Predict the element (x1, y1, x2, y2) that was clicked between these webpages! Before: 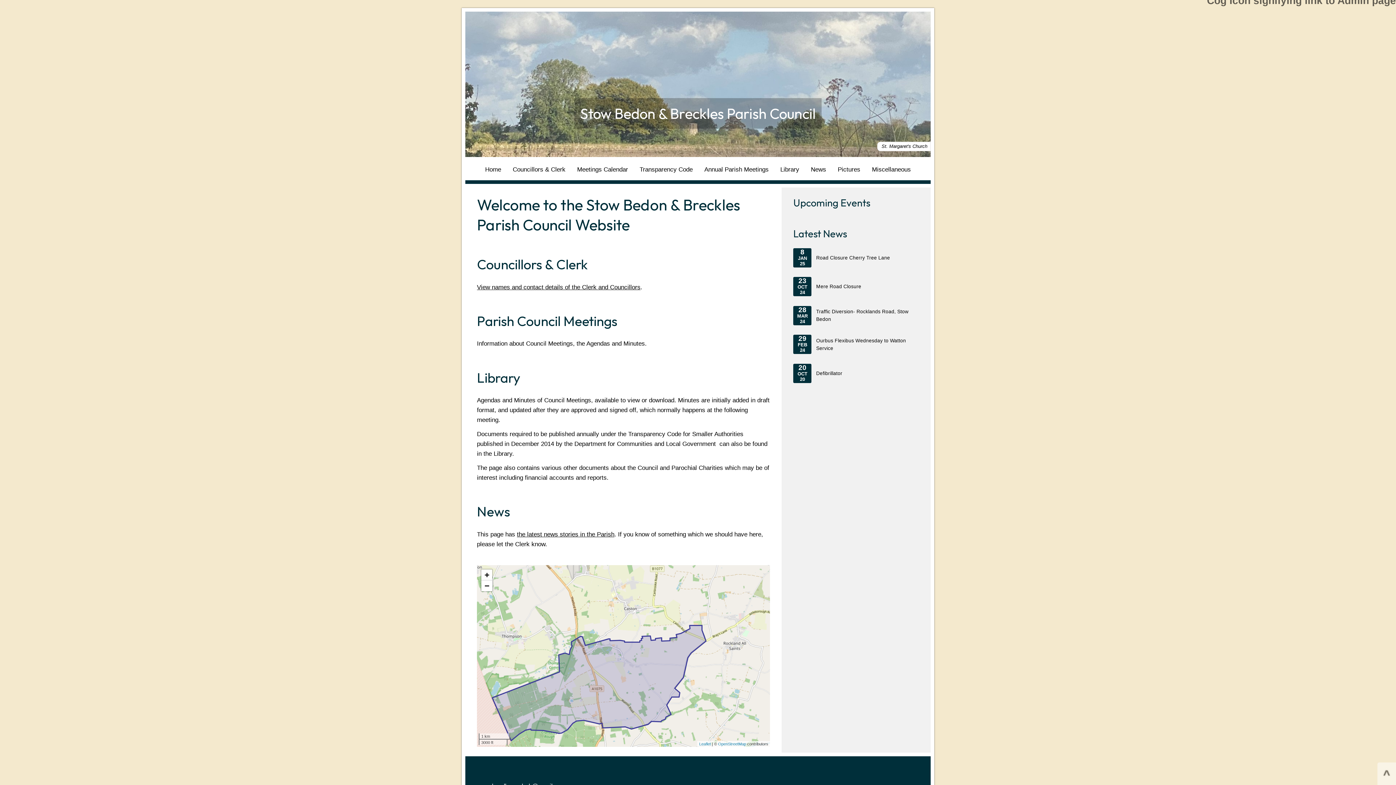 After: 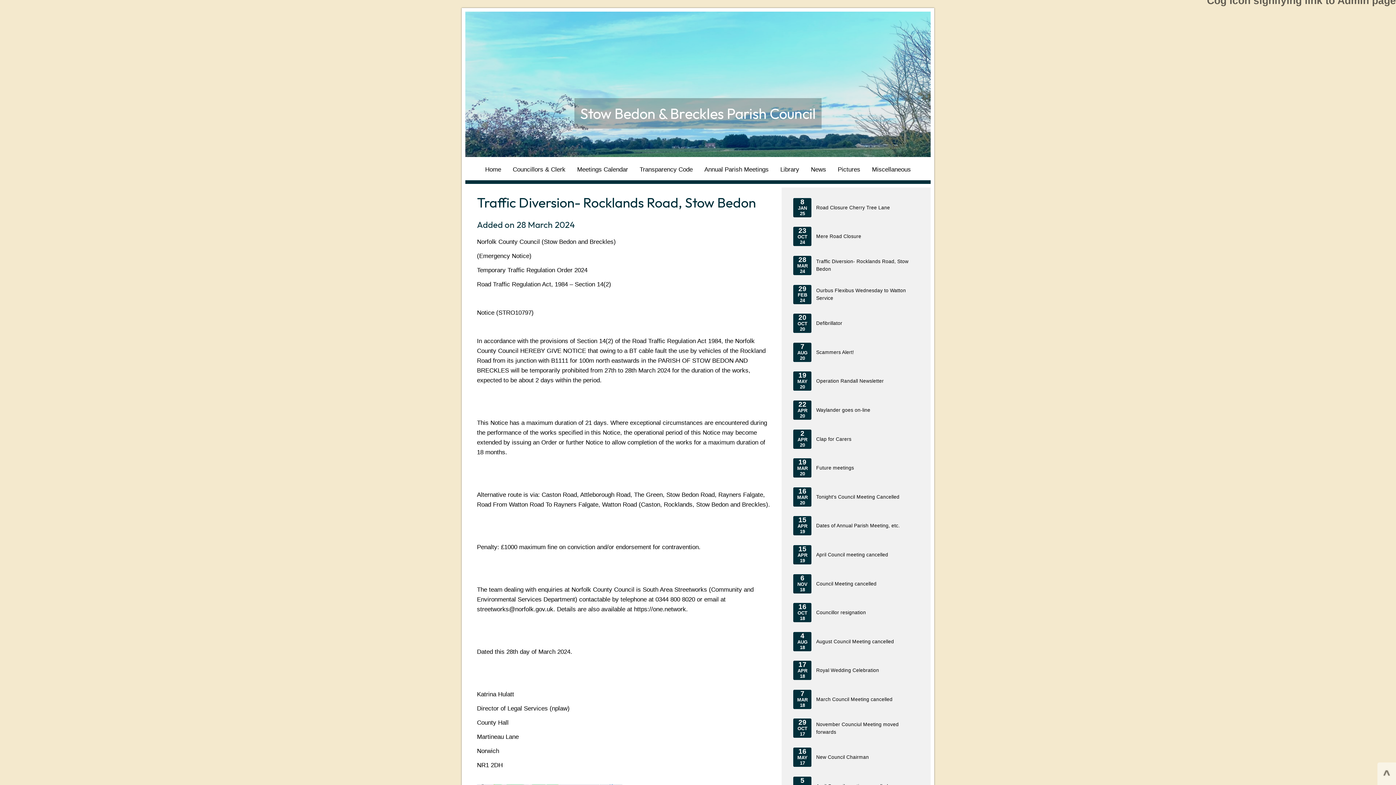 Action: label: 28
MAR
24
Traffic Diversion- Rocklands Road, Stow Bedon bbox: (793, 306, 919, 325)